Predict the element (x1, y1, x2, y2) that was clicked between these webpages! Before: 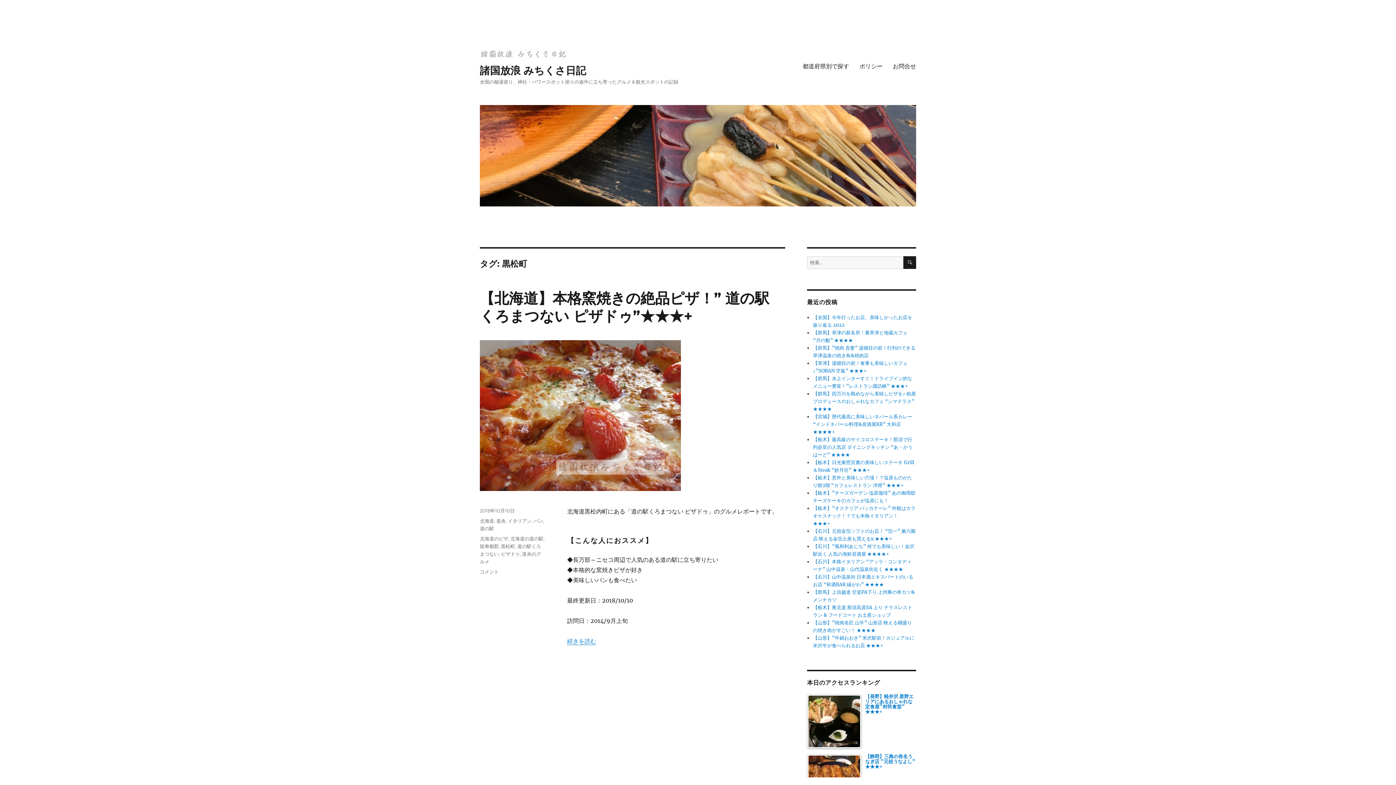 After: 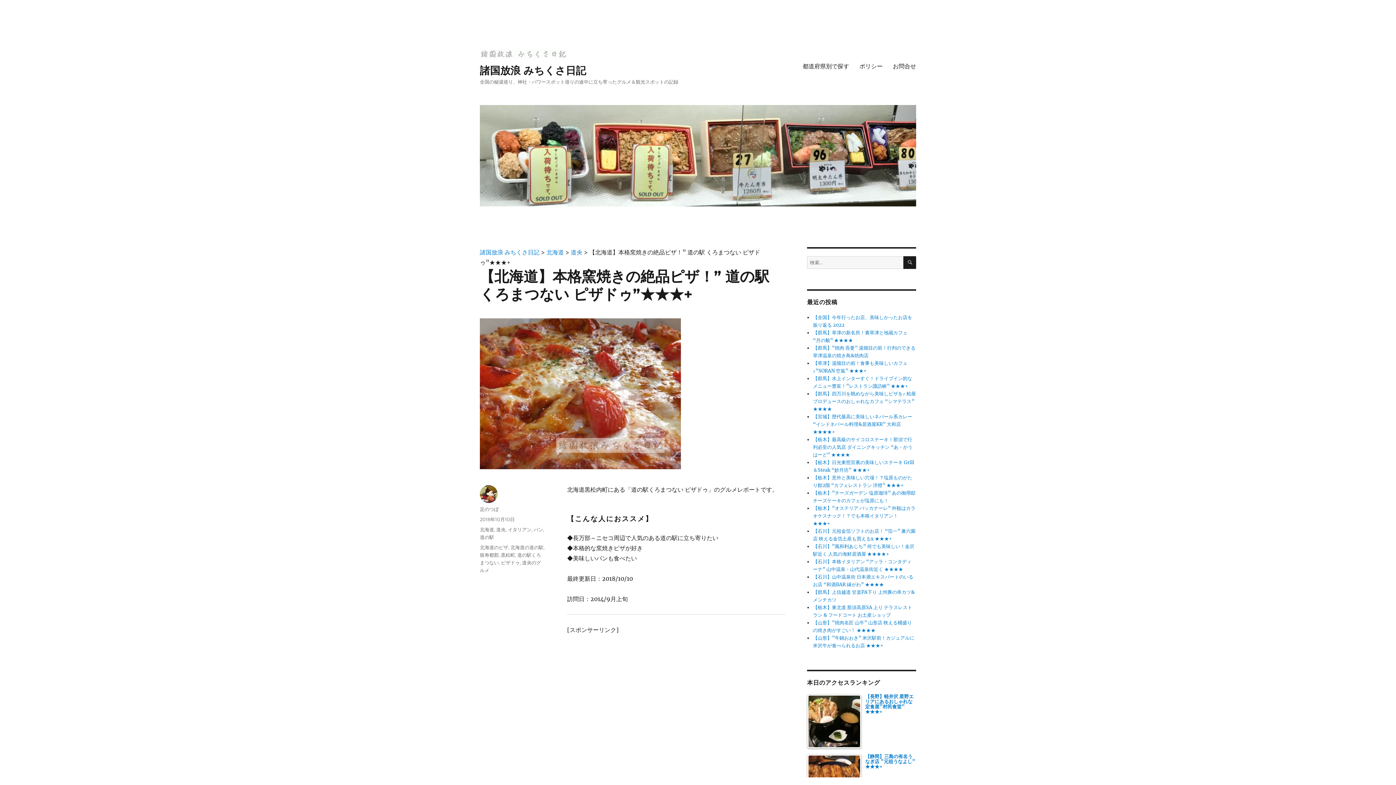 Action: label: 【北海道】本格窯焼きの絶品ピザ！” 道の駅 くろまつない ピザドゥ”★★★+ bbox: (480, 289, 769, 324)